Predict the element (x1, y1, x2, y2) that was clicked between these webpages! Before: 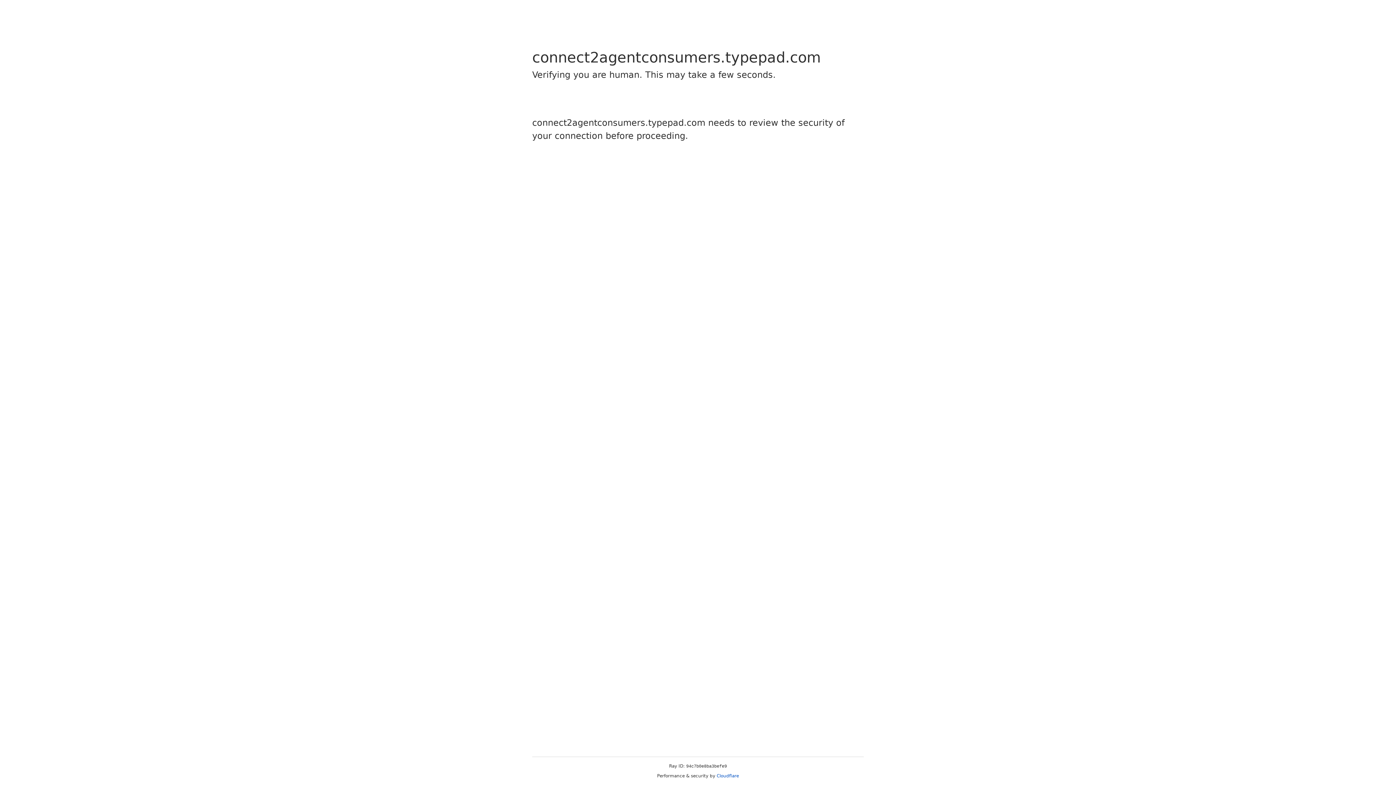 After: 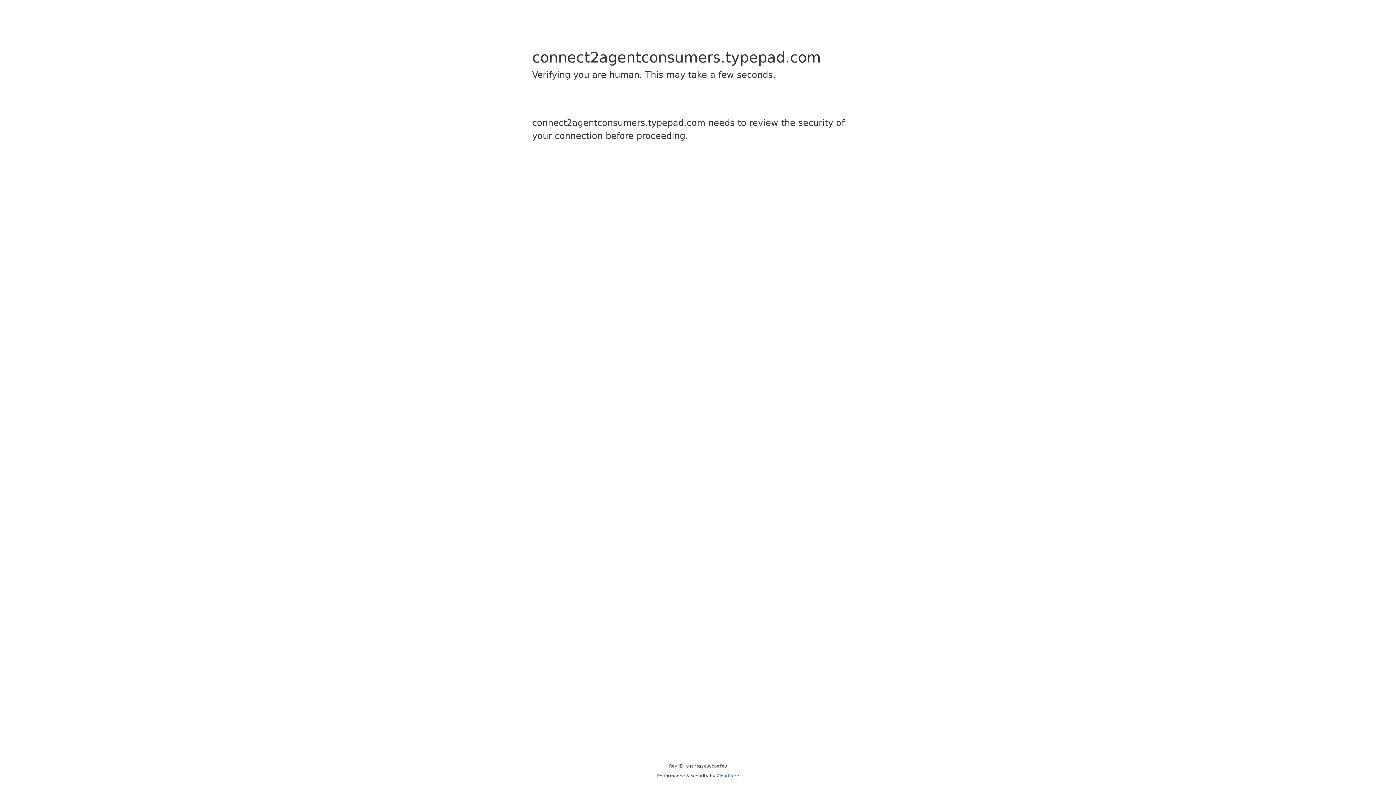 Action: bbox: (716, 773, 739, 778) label: Cloudflare